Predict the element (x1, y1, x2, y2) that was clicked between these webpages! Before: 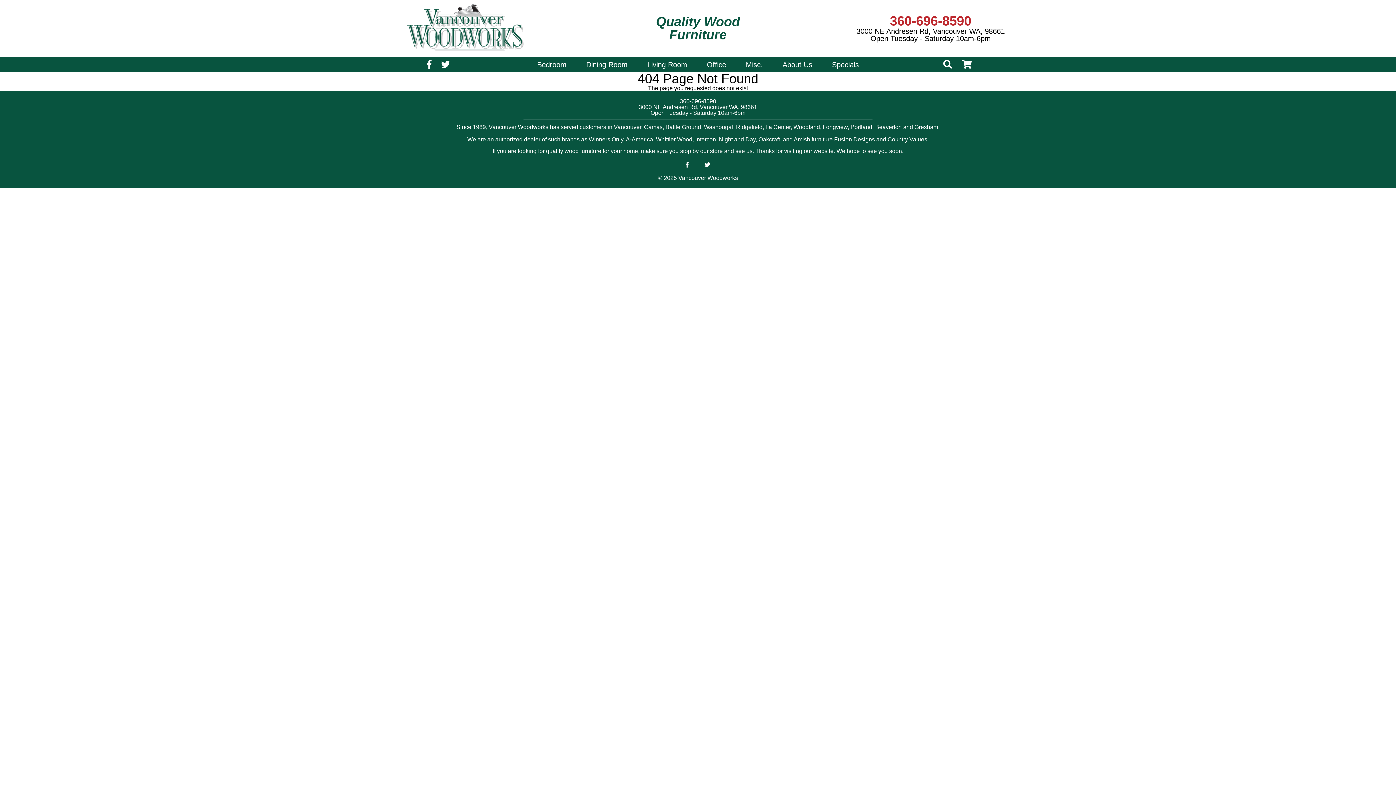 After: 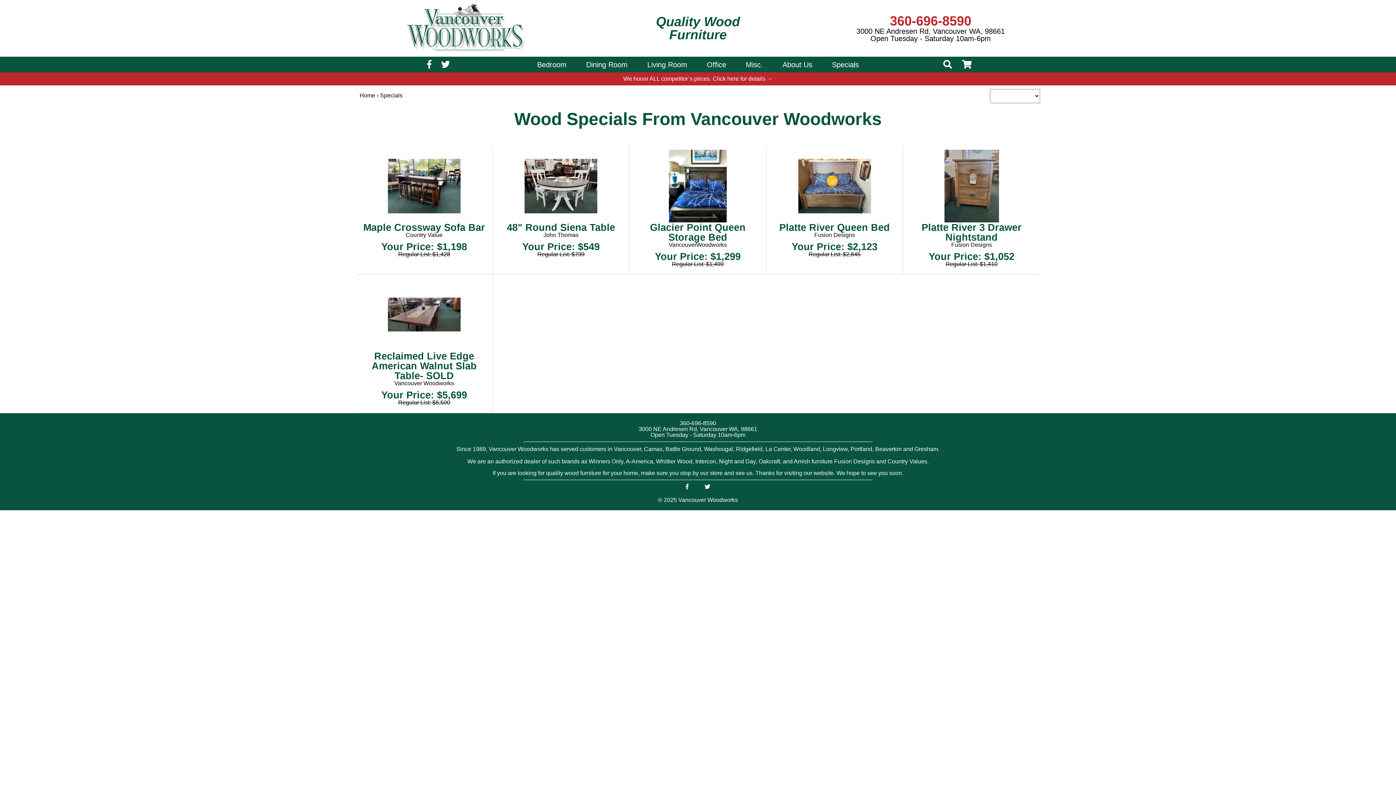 Action: label: Specials bbox: (823, 56, 868, 72)